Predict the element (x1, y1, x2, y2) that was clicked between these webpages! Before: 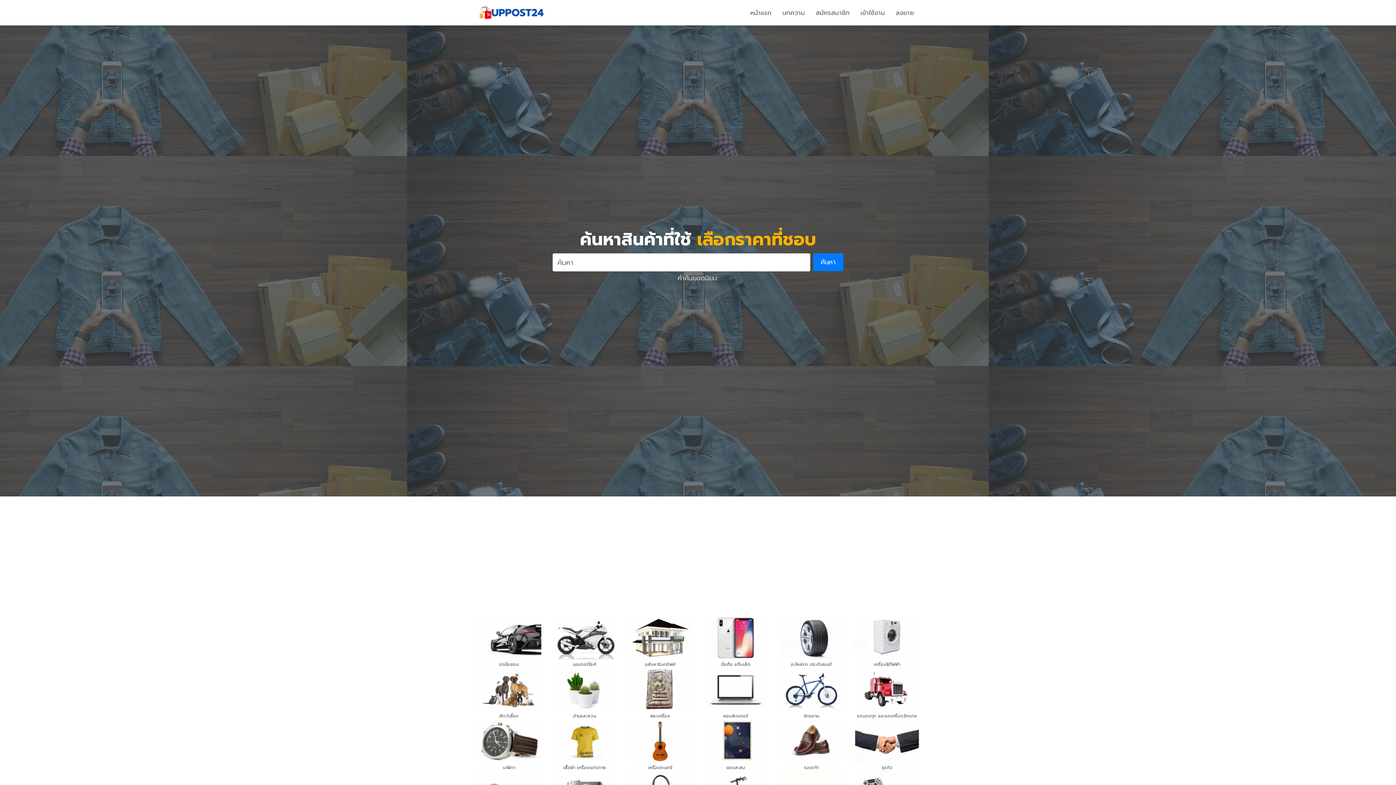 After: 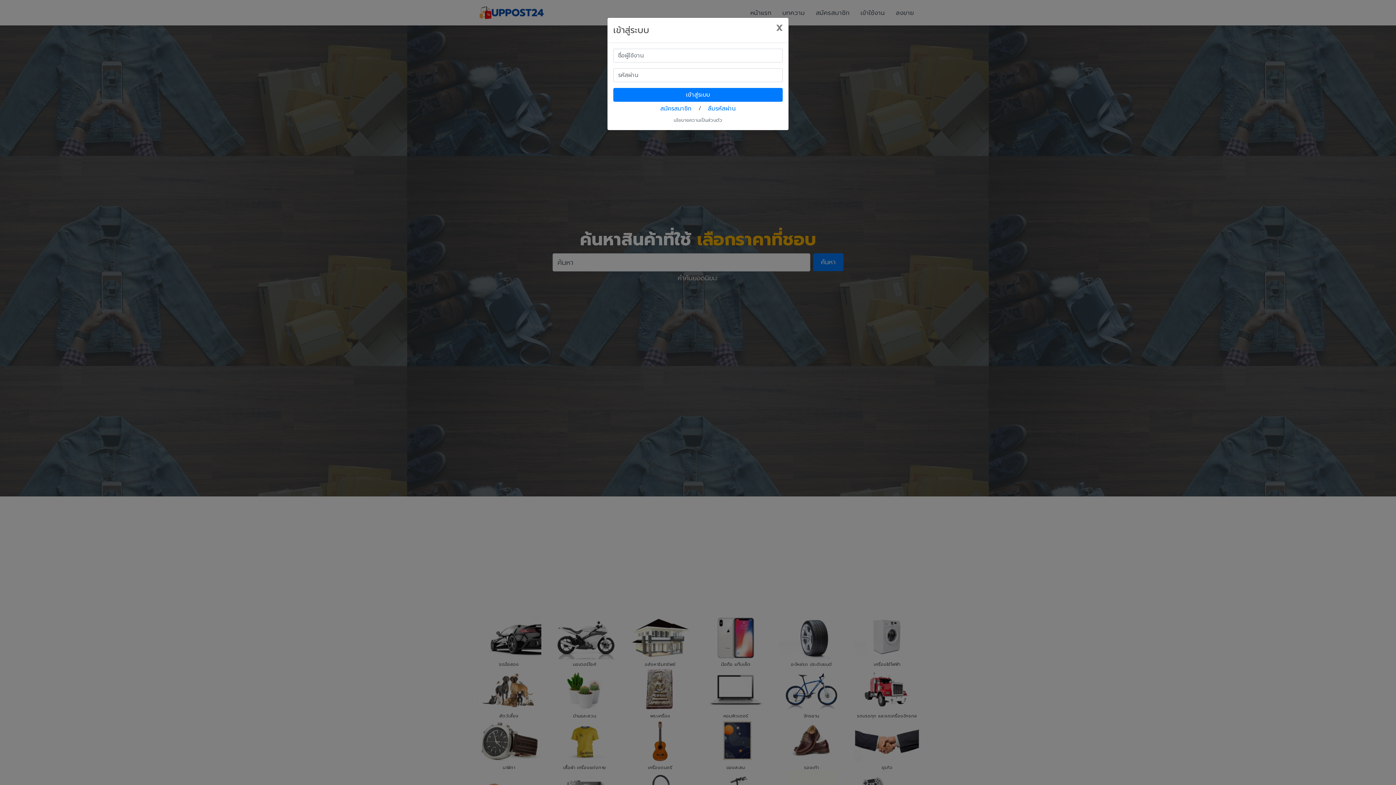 Action: label: เข้าใช้งาน bbox: (855, 3, 890, 21)